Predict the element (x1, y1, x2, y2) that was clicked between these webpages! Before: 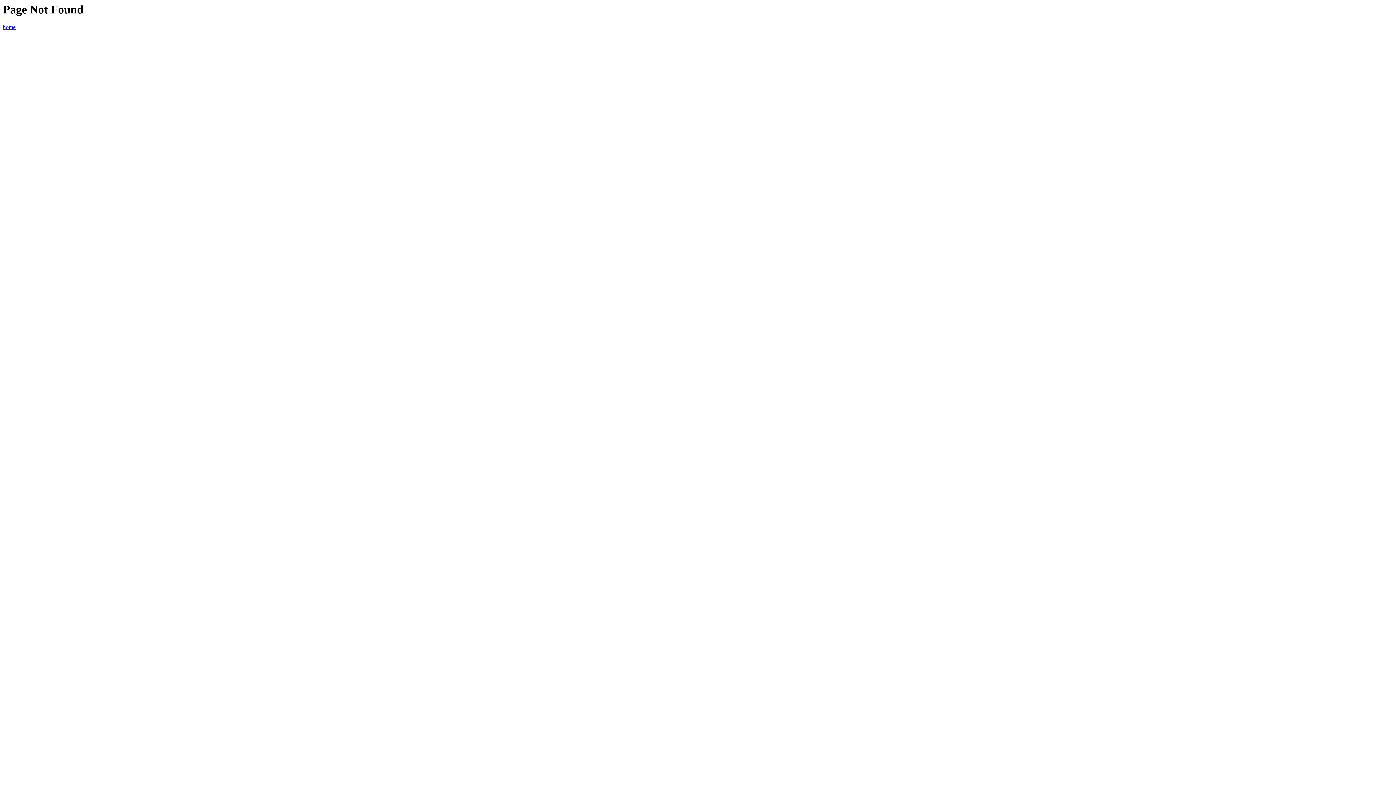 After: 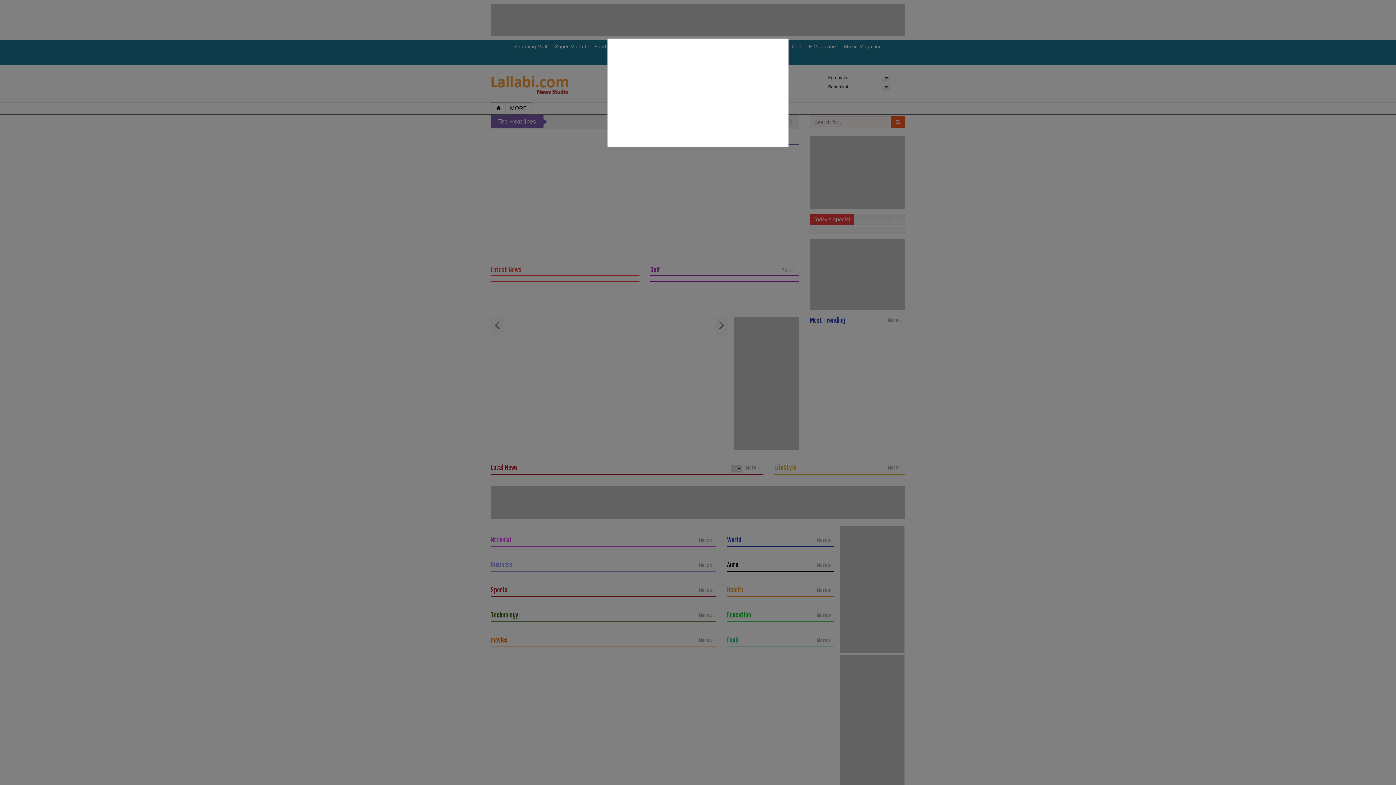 Action: label: home bbox: (2, 24, 15, 30)